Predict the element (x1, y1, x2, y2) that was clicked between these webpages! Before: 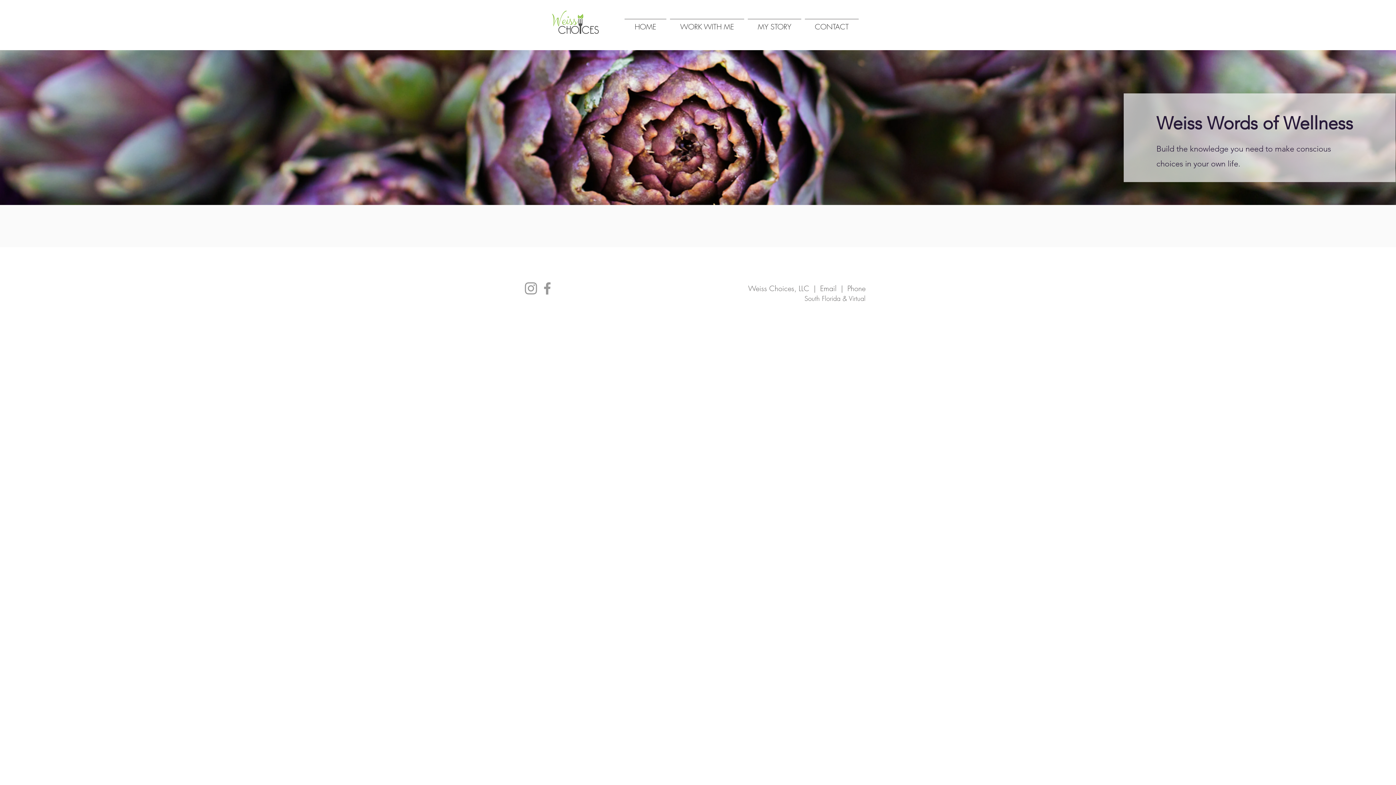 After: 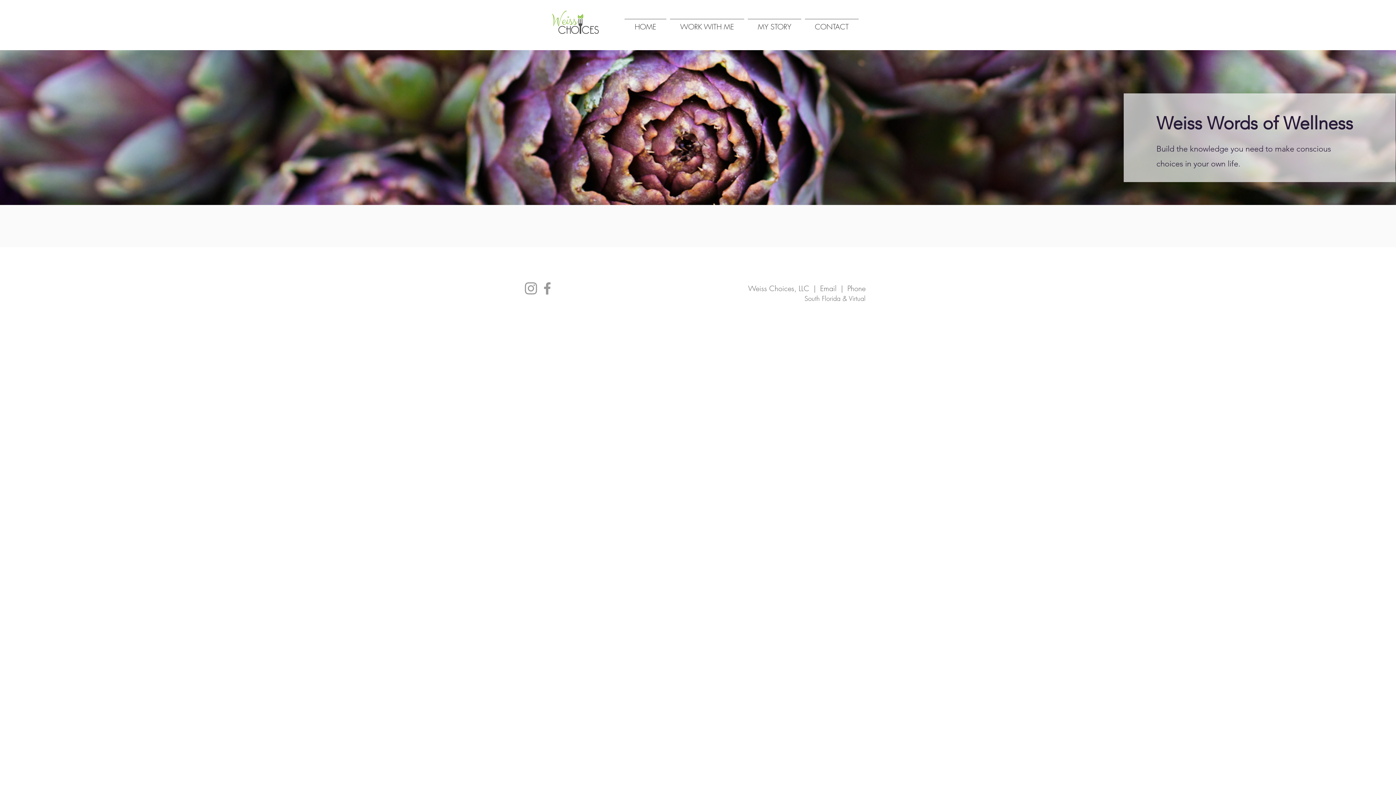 Action: label: Email   bbox: (820, 283, 841, 293)